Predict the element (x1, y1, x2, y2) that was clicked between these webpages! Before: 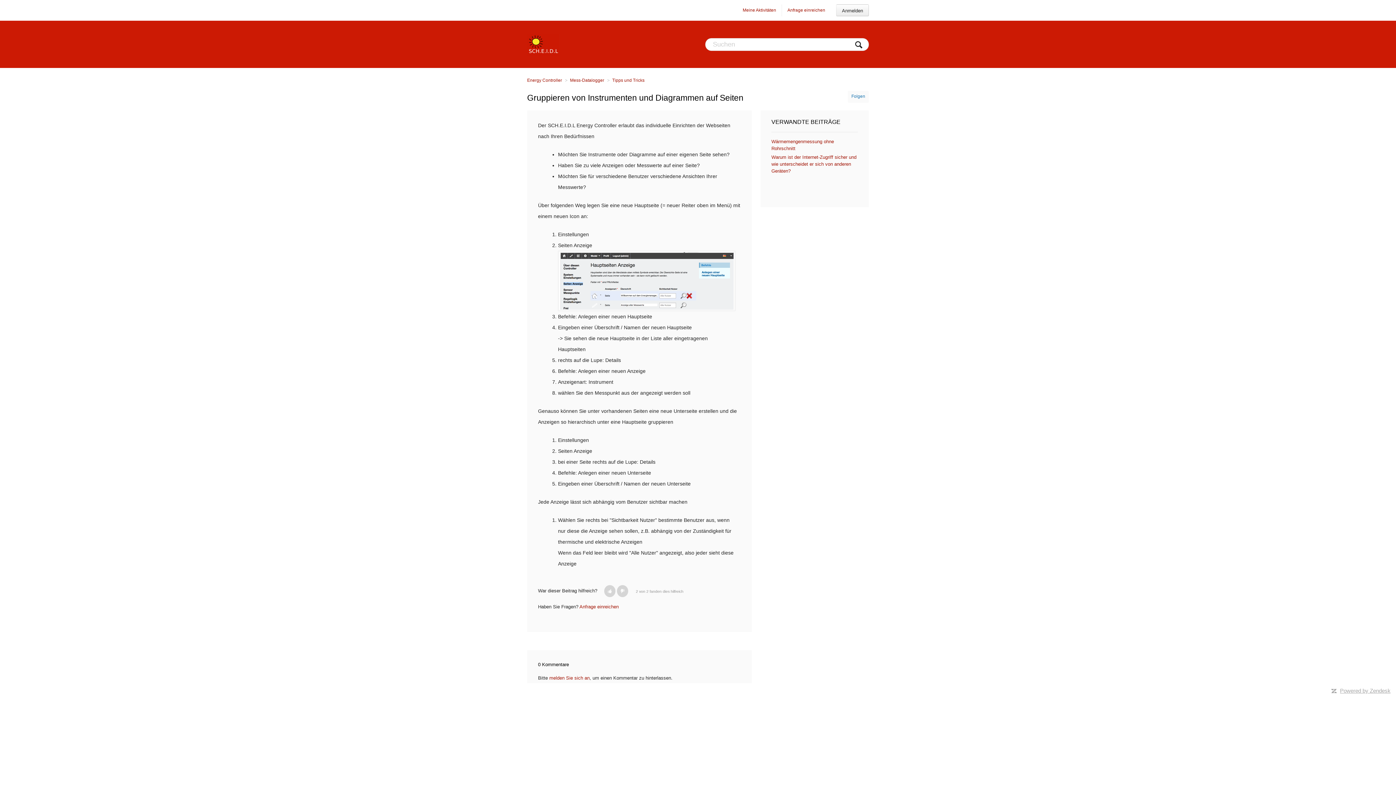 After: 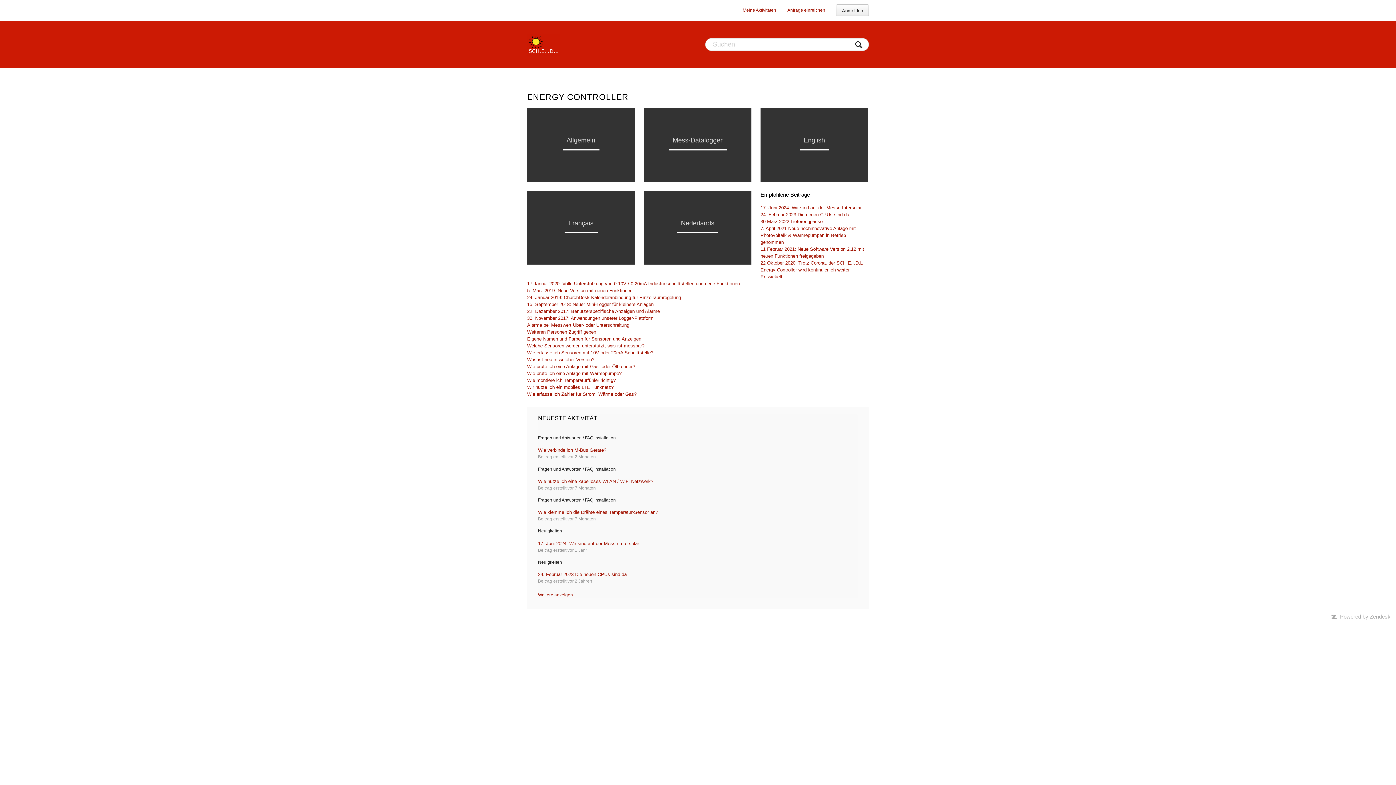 Action: bbox: (527, 20, 560, 68)